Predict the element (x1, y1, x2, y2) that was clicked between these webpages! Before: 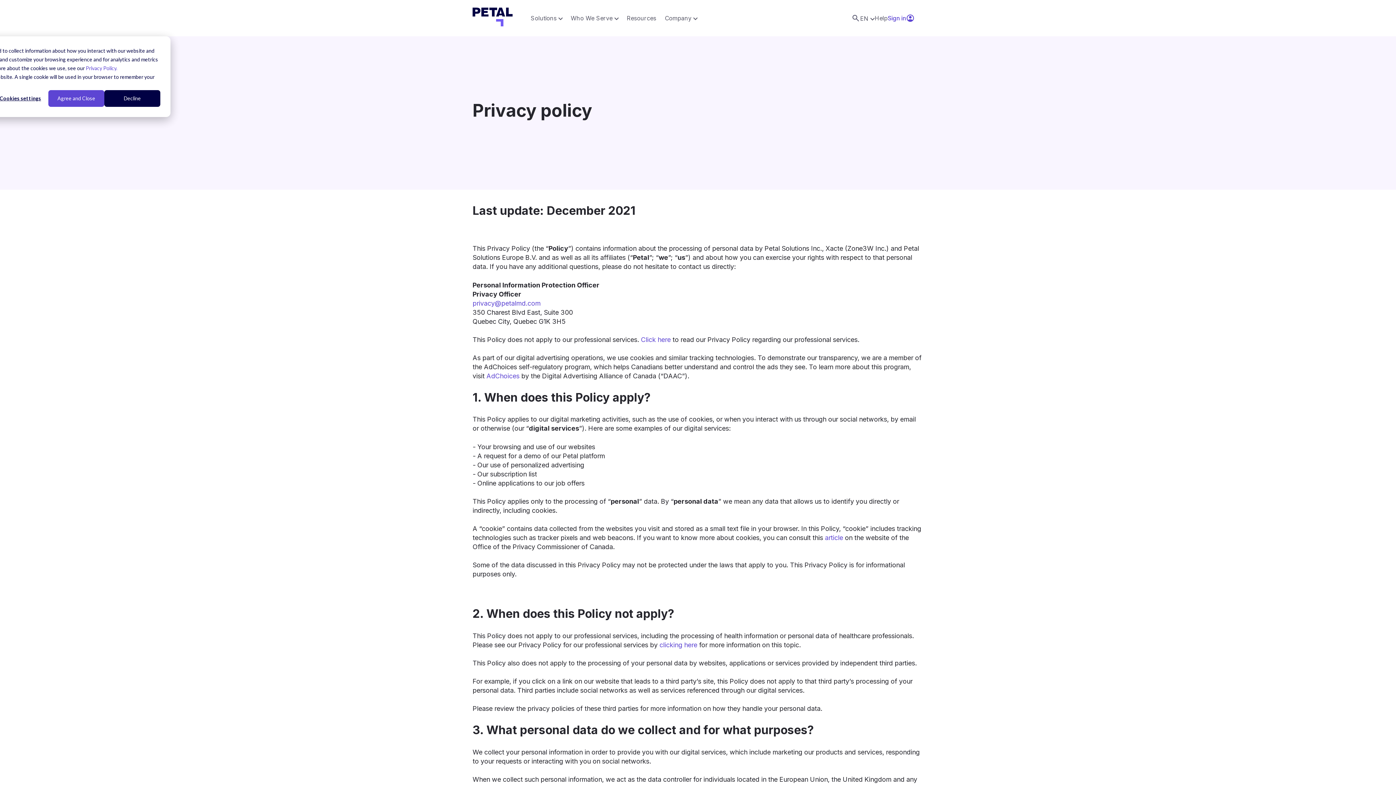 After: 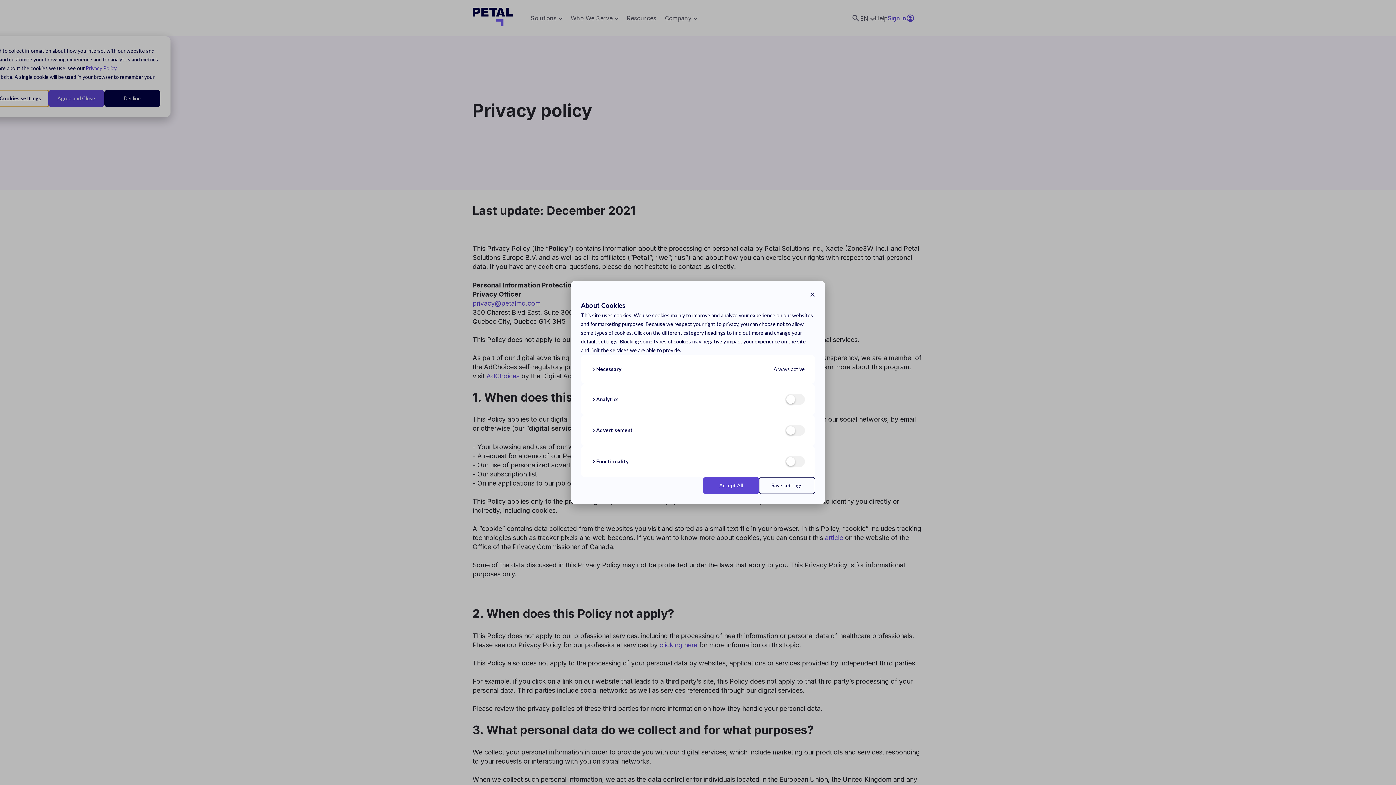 Action: label: Cookies settings bbox: (-7, 90, 48, 106)